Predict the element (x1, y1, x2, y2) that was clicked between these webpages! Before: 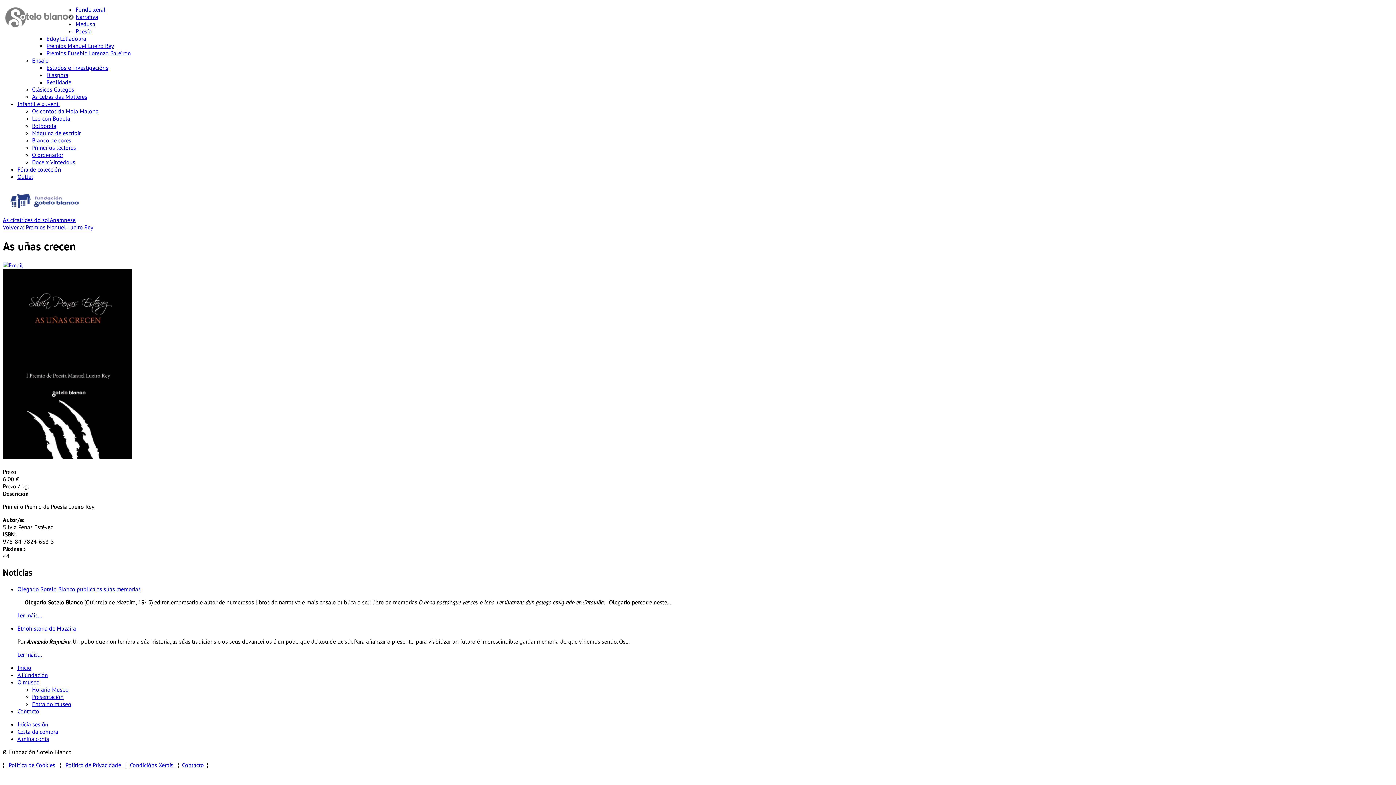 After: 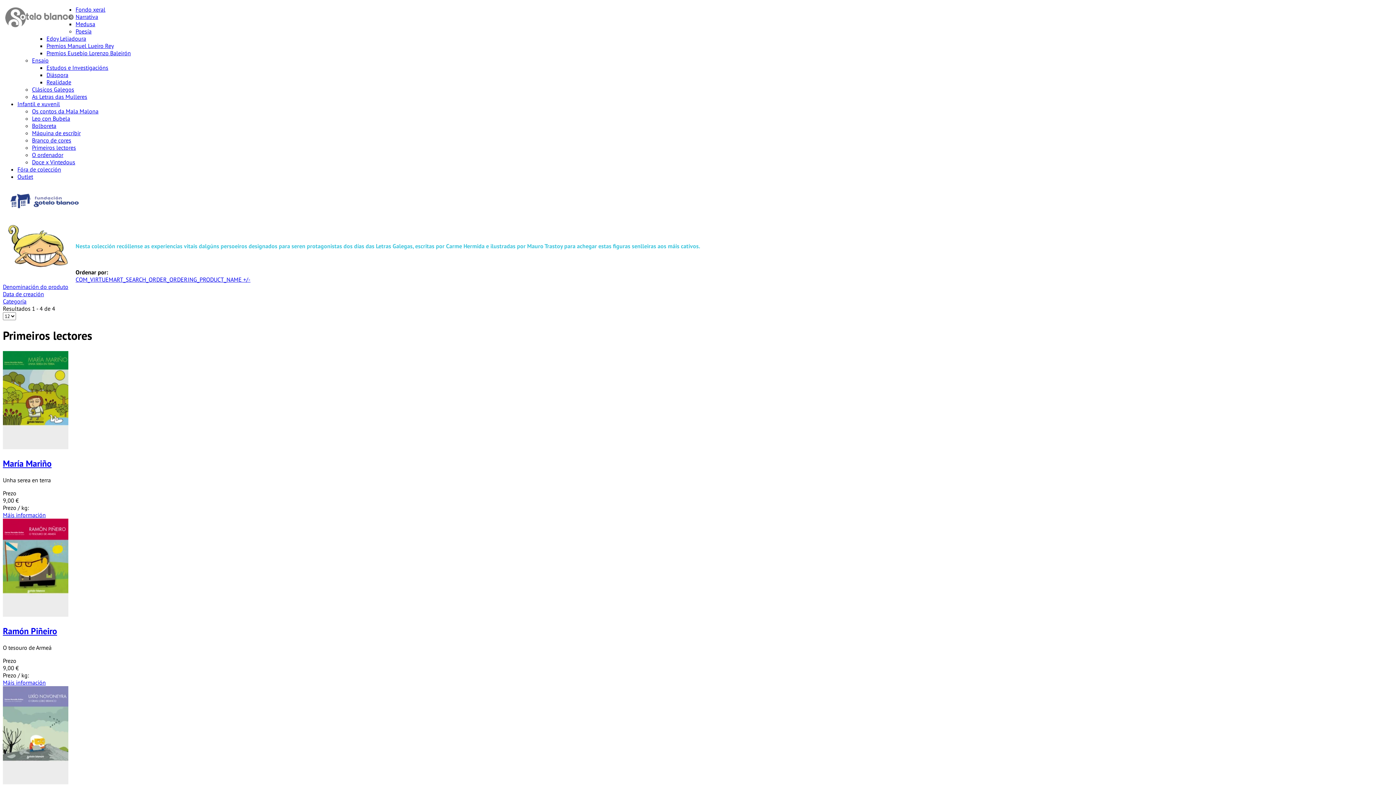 Action: bbox: (32, 144, 76, 151) label: Primeiros lectores